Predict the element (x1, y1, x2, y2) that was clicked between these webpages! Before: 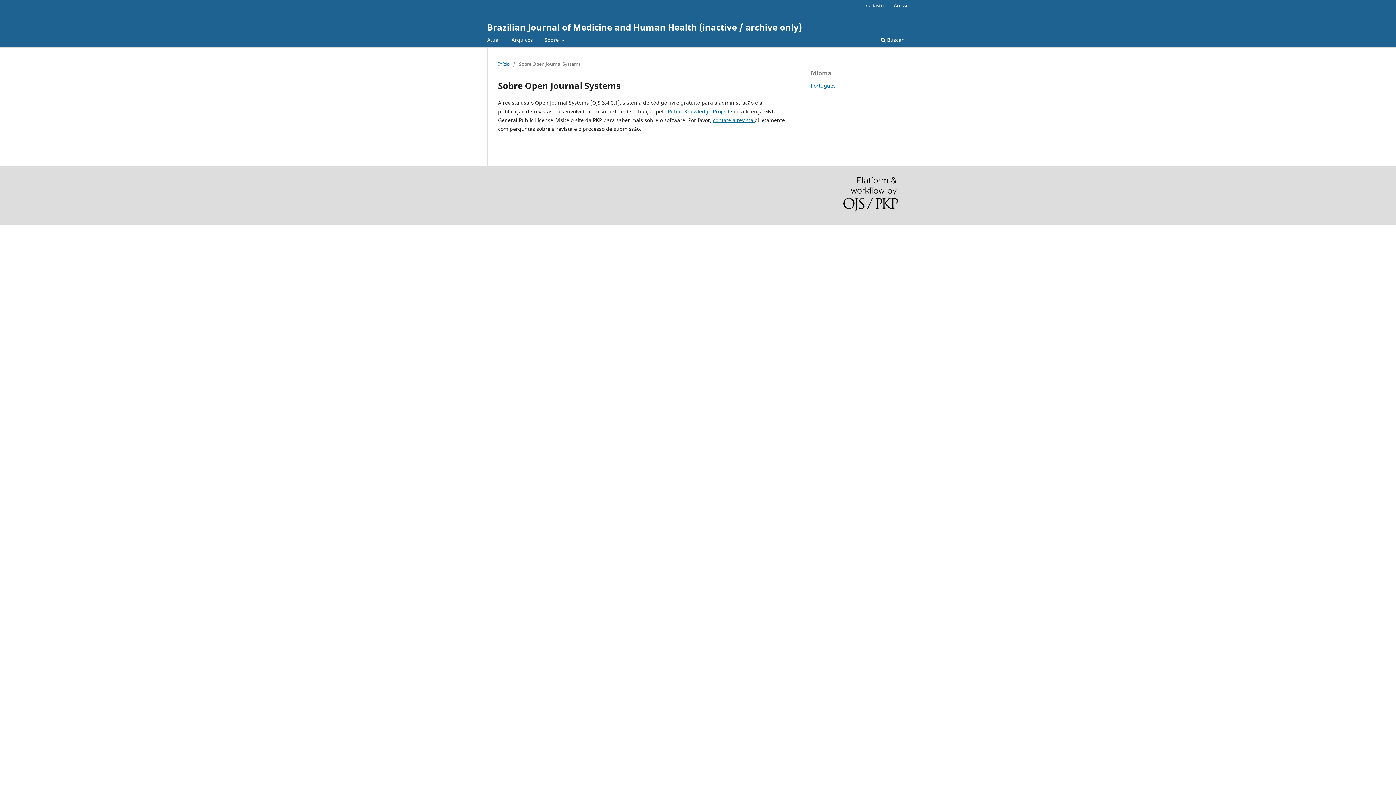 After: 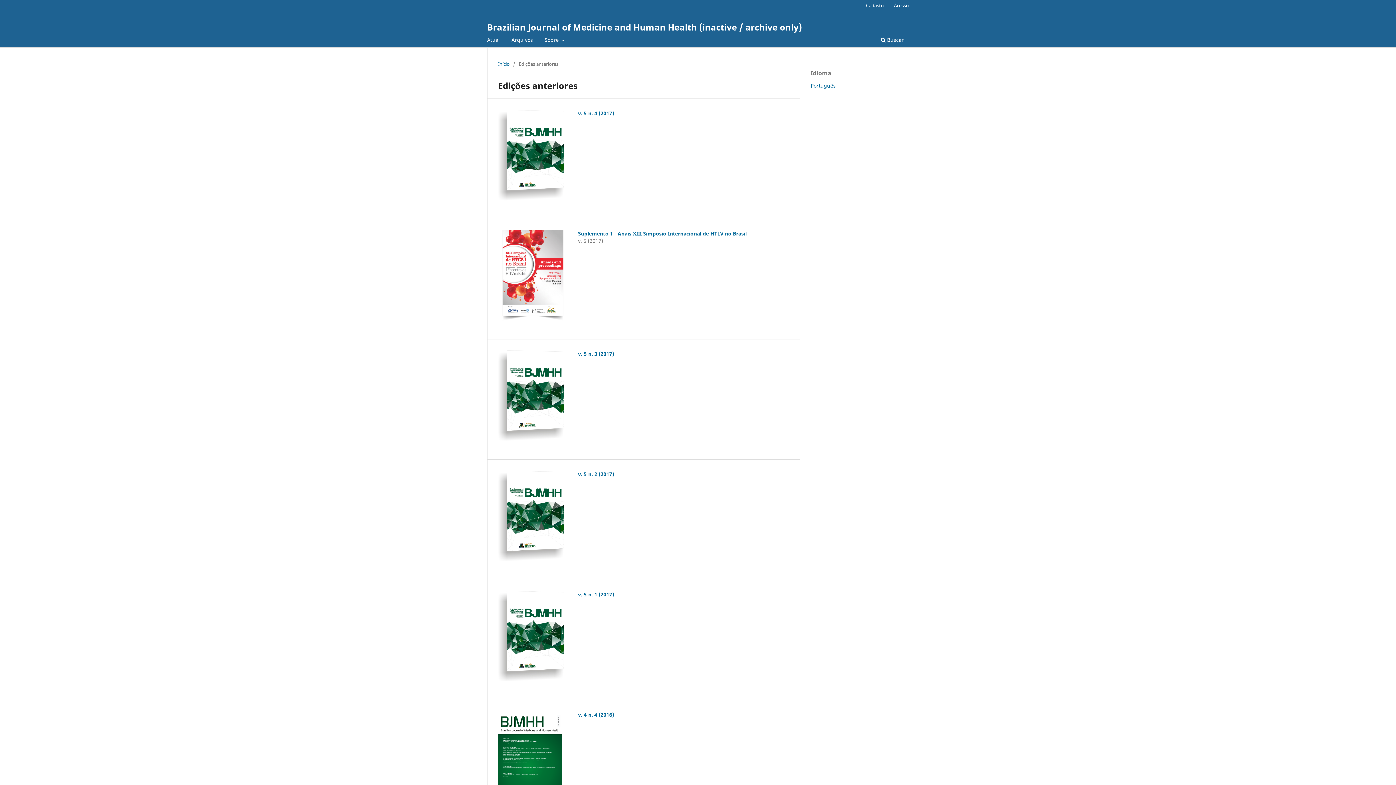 Action: bbox: (509, 34, 535, 47) label: Arquivos